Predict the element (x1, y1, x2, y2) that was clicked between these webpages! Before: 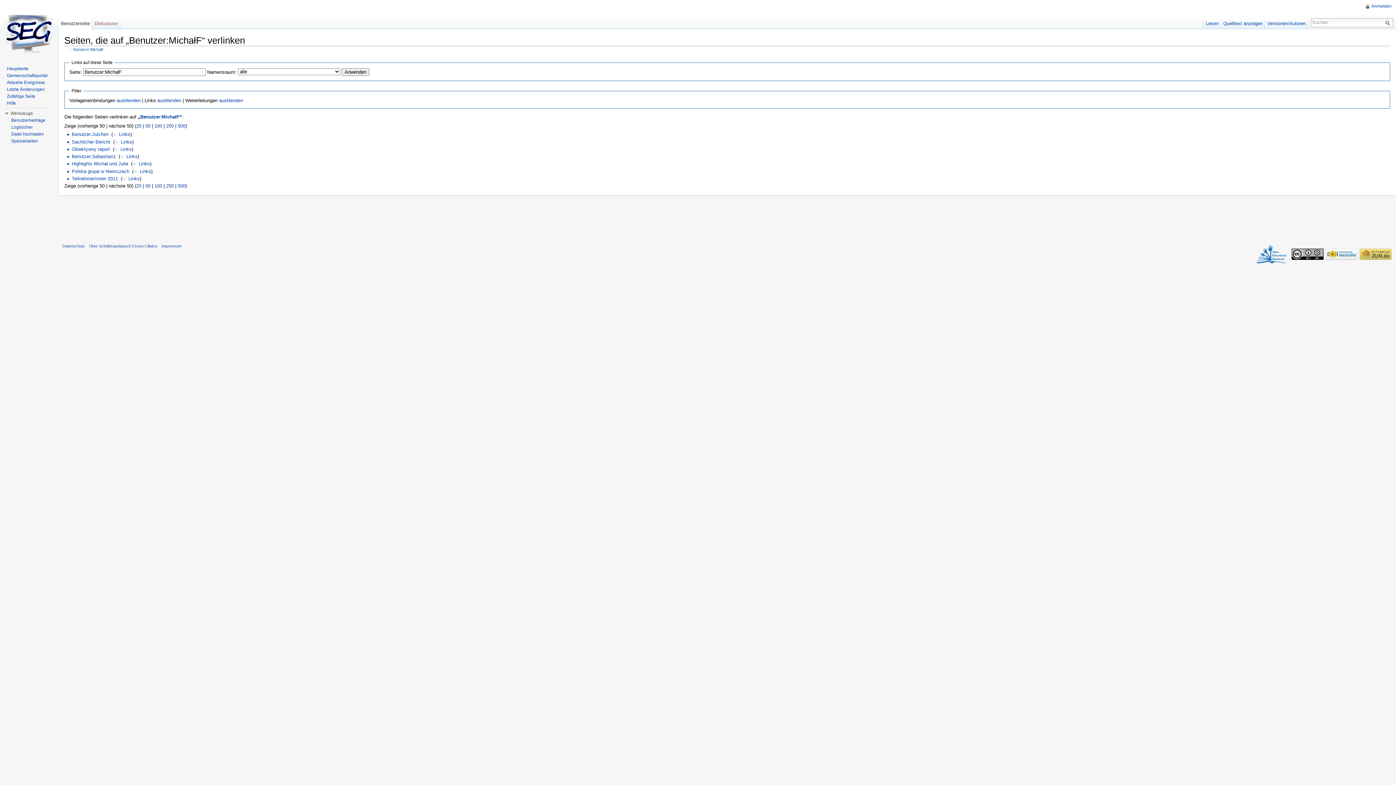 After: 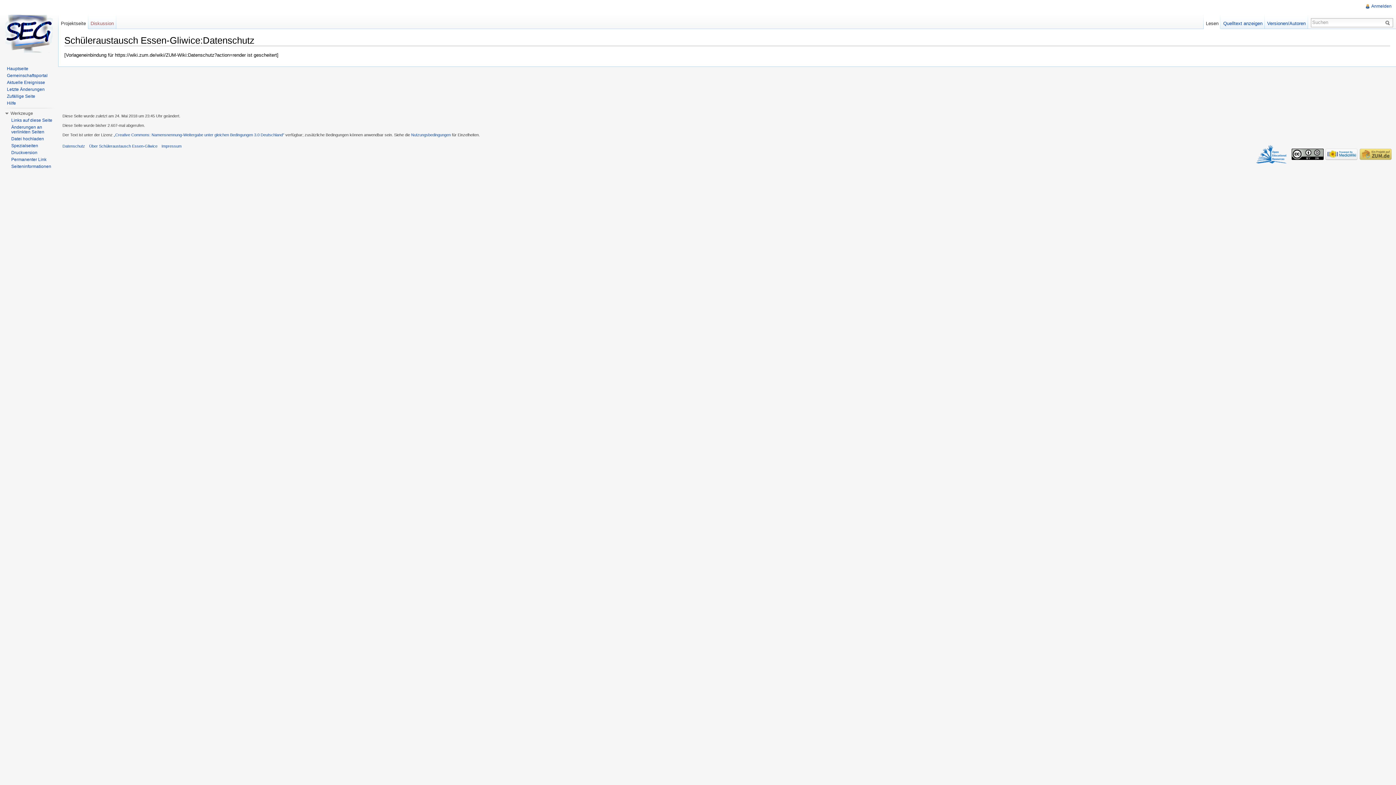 Action: label: Datenschutz bbox: (62, 243, 85, 248)